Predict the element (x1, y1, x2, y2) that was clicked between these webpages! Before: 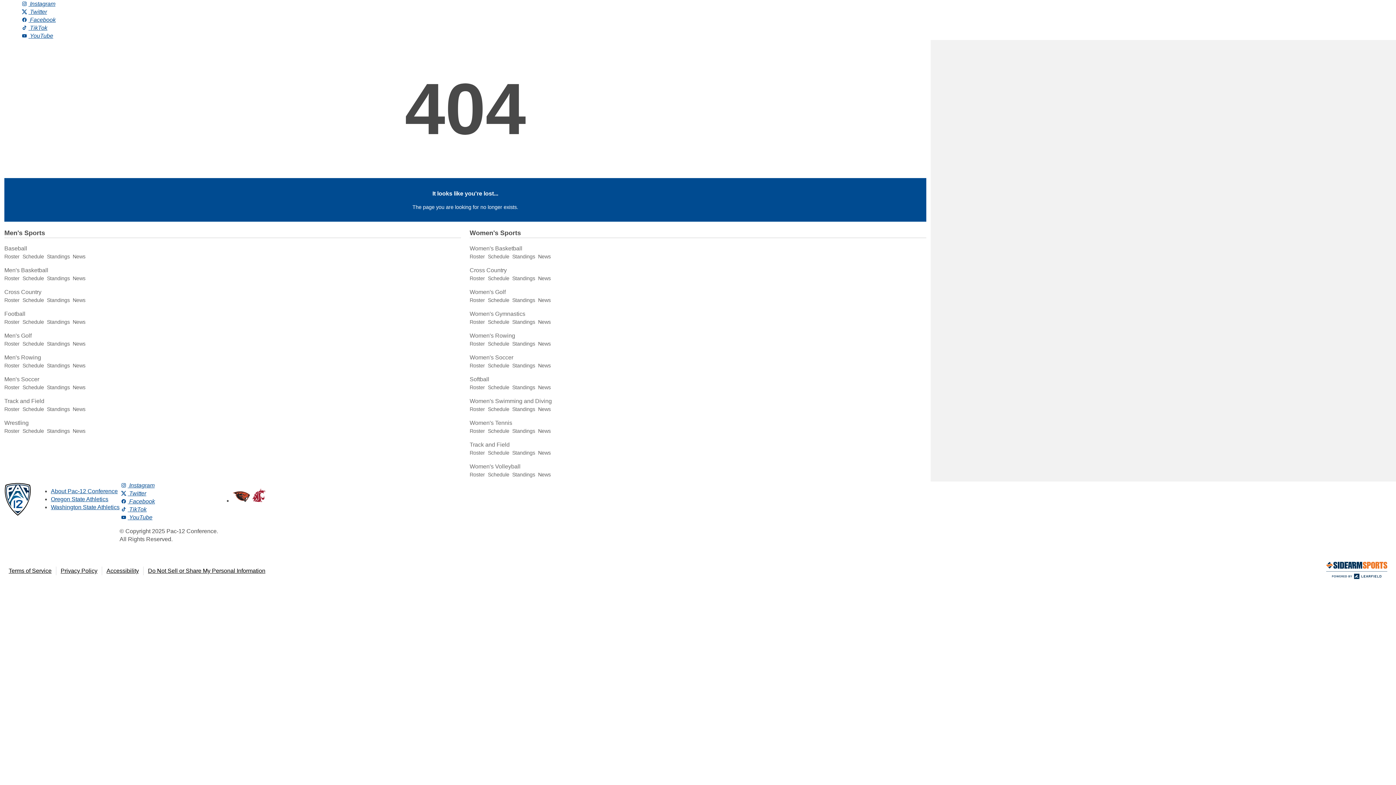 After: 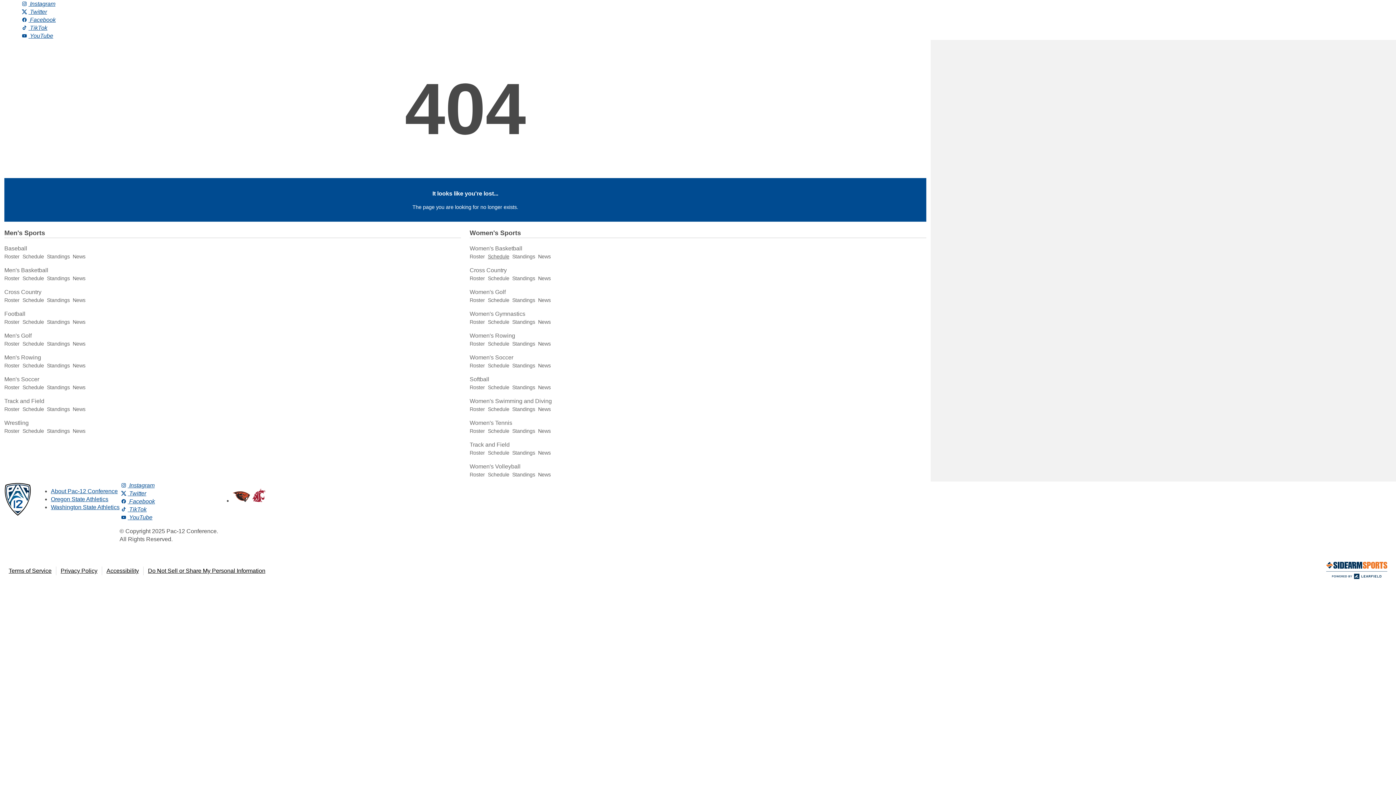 Action: label: Schedule bbox: (488, 253, 509, 259)